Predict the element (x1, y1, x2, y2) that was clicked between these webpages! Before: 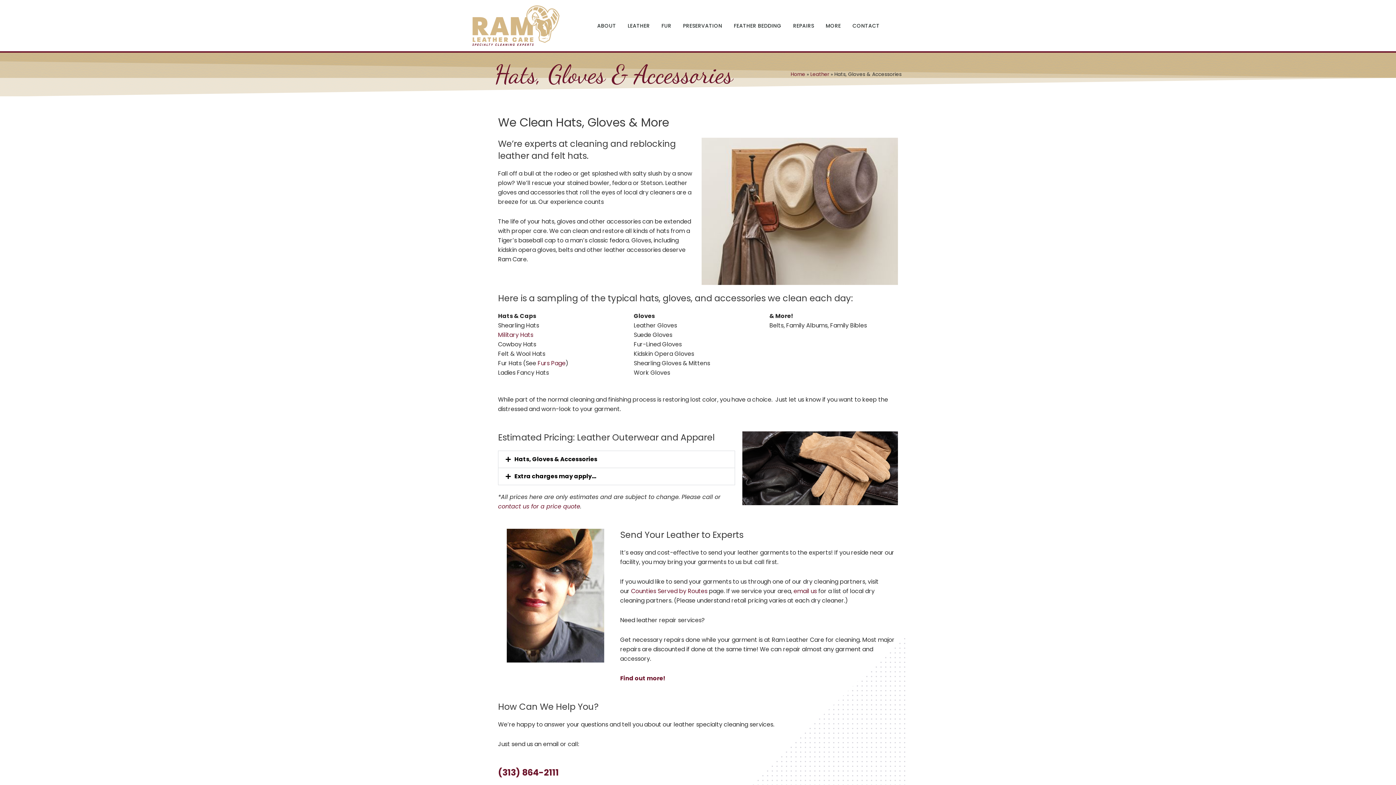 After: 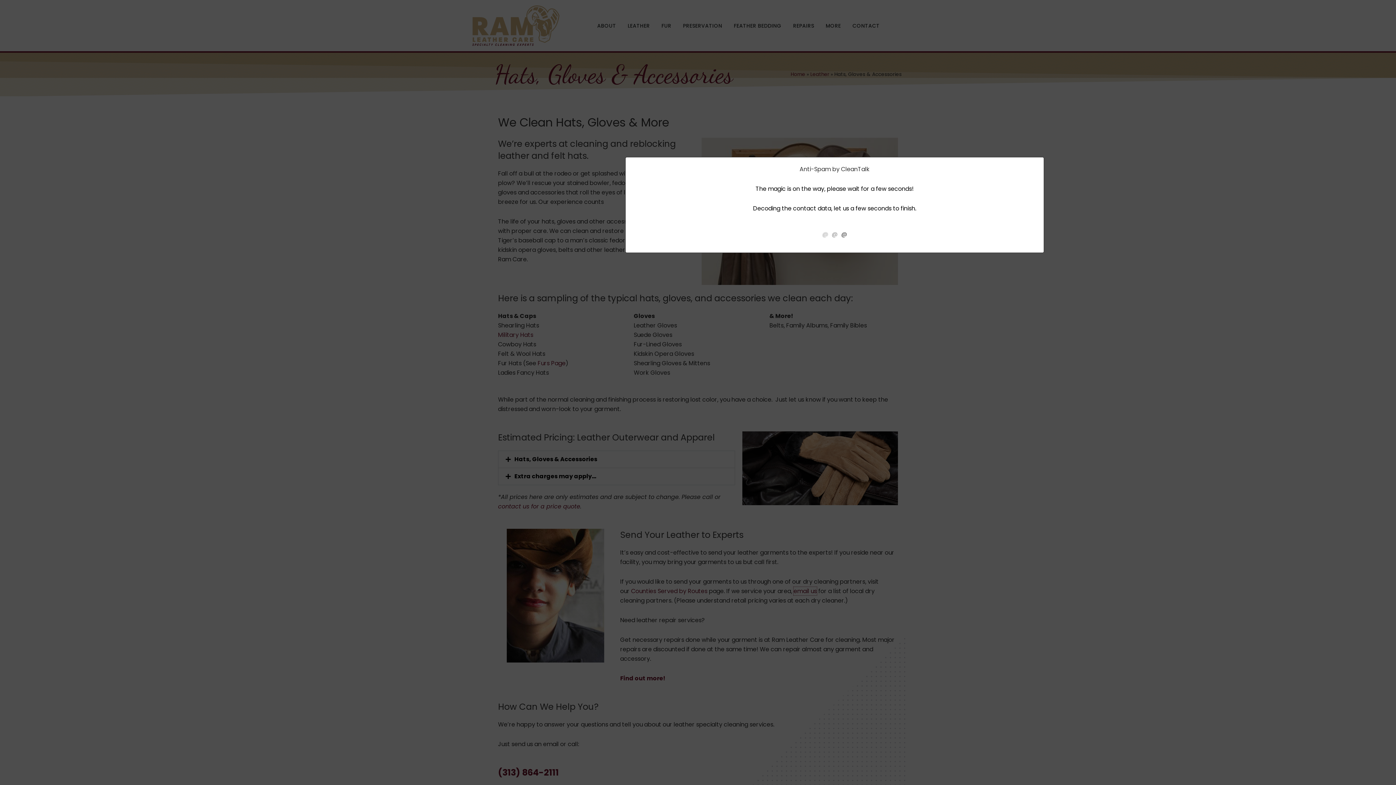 Action: label: email us bbox: (793, 587, 817, 595)